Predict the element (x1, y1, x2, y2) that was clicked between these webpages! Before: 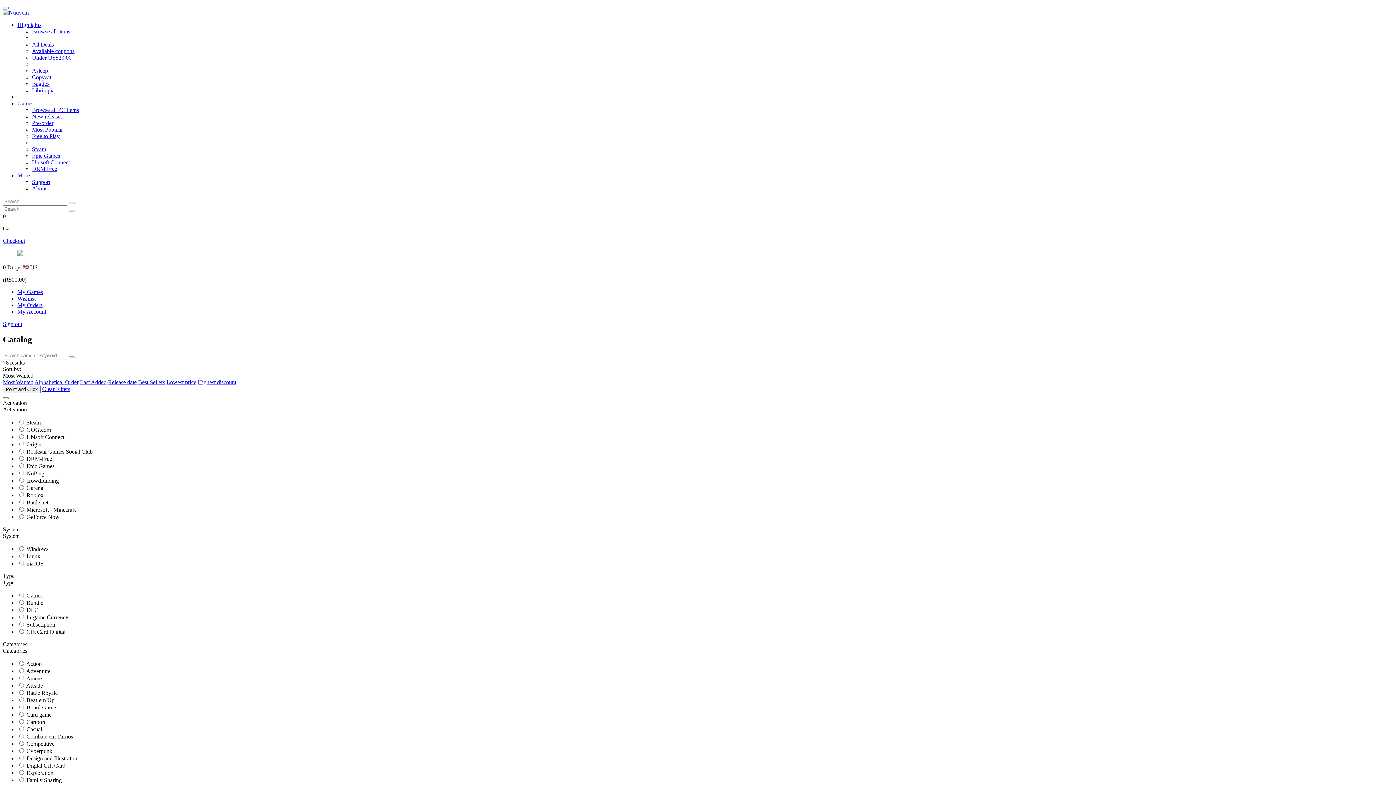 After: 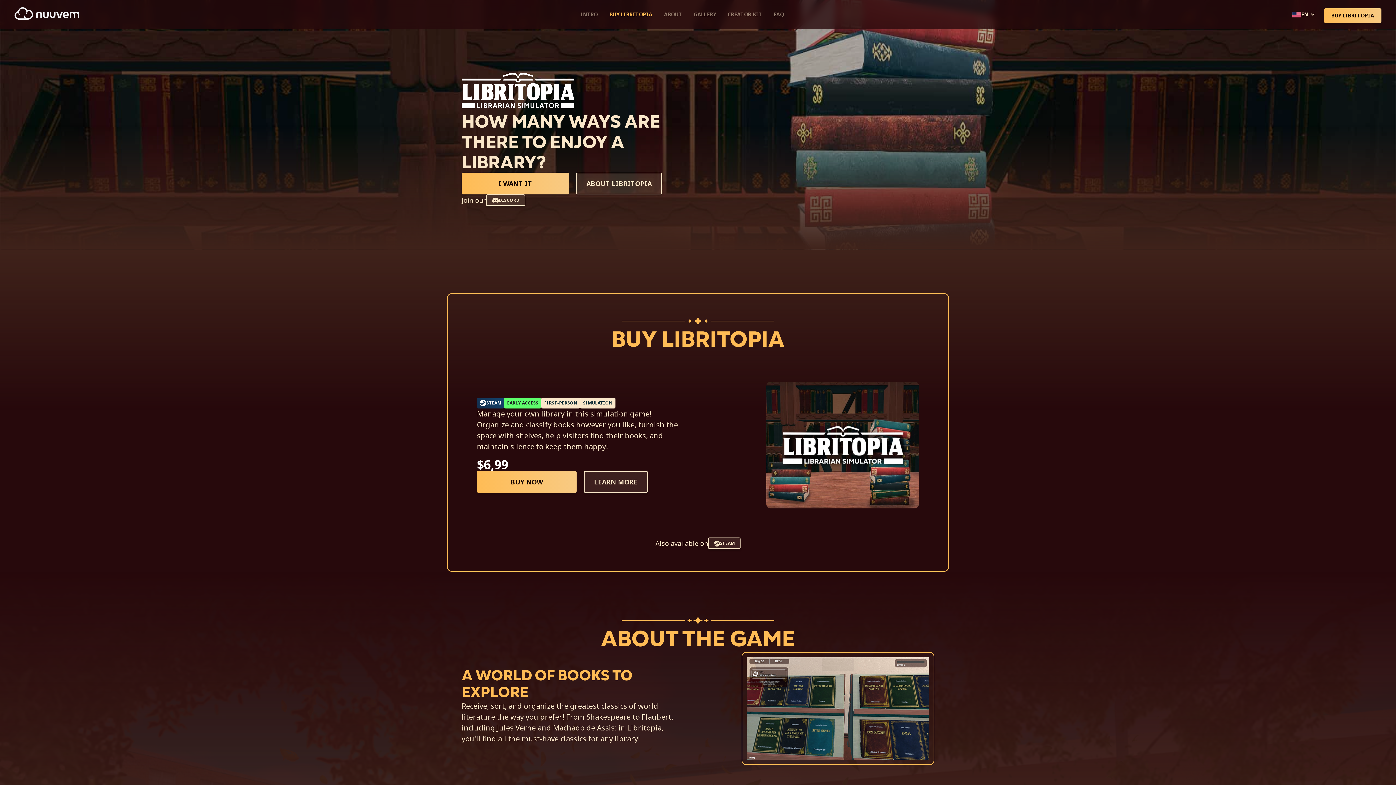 Action: label: Libritopia bbox: (32, 87, 54, 93)